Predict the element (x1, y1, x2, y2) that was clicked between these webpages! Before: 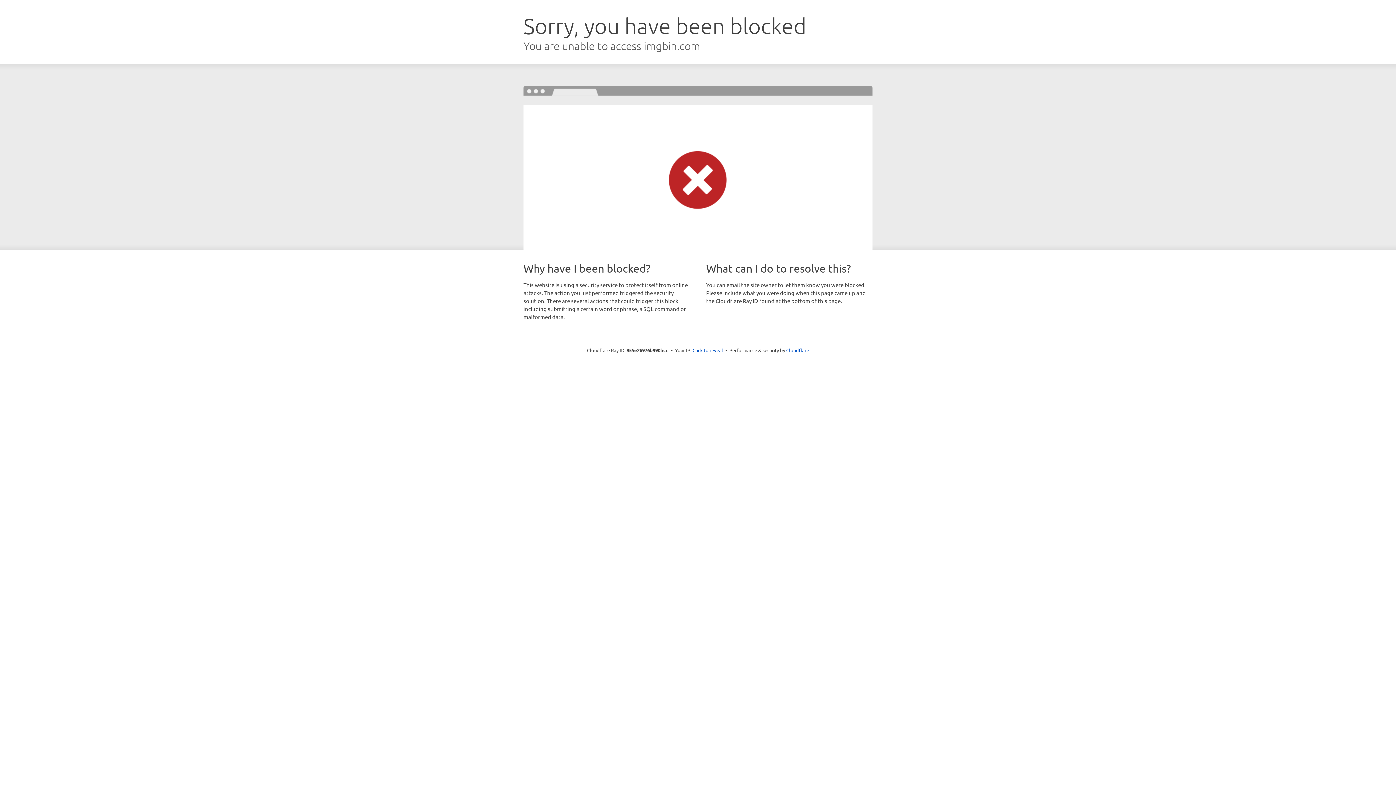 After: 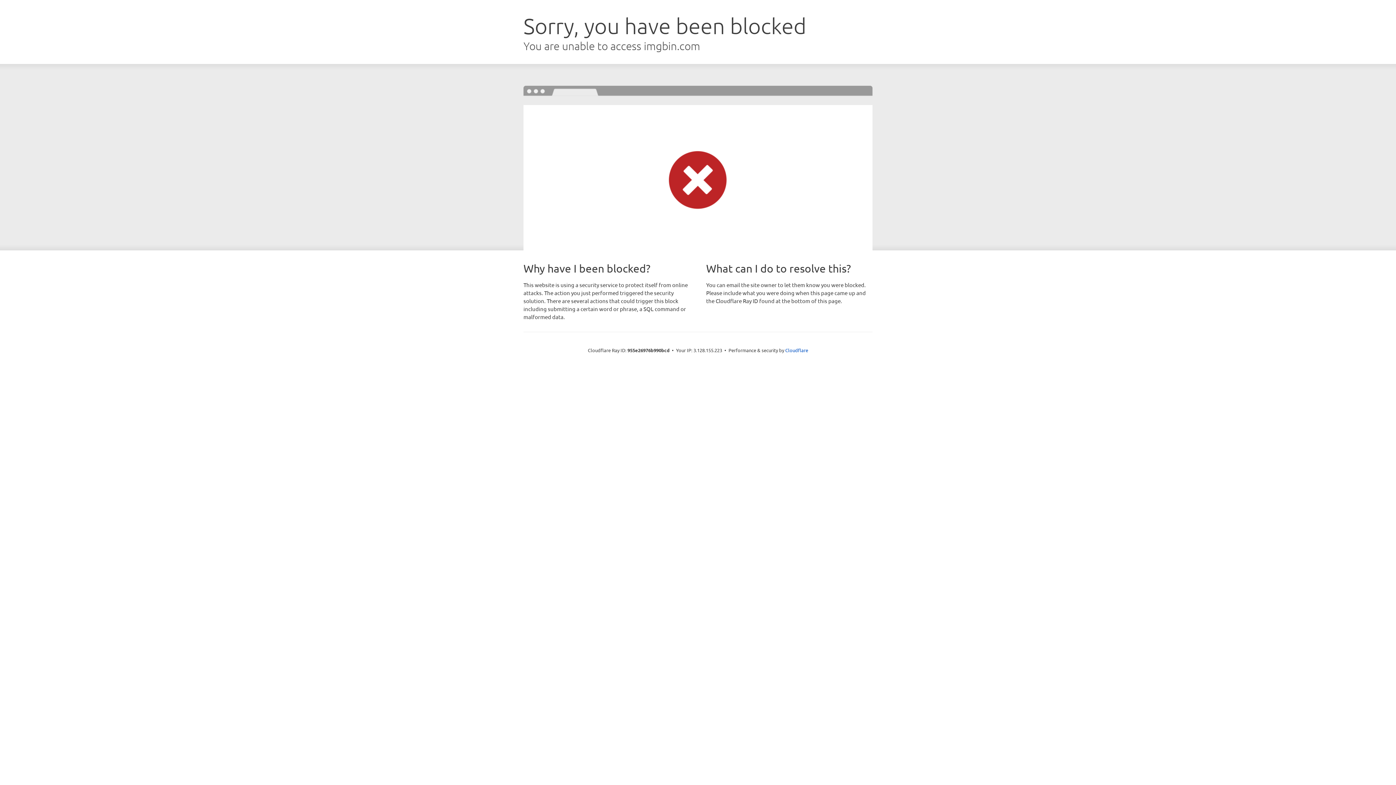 Action: label: Click to reveal bbox: (692, 346, 723, 353)